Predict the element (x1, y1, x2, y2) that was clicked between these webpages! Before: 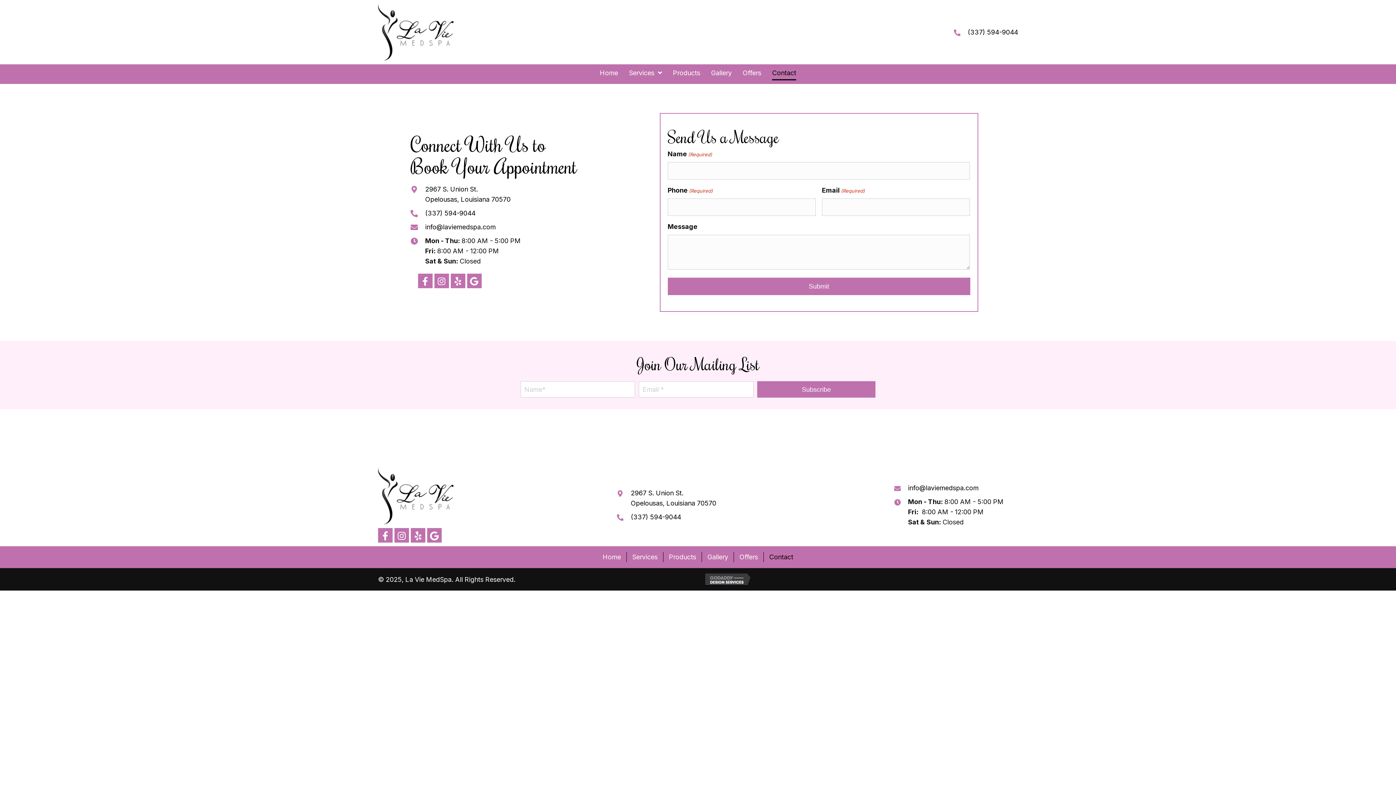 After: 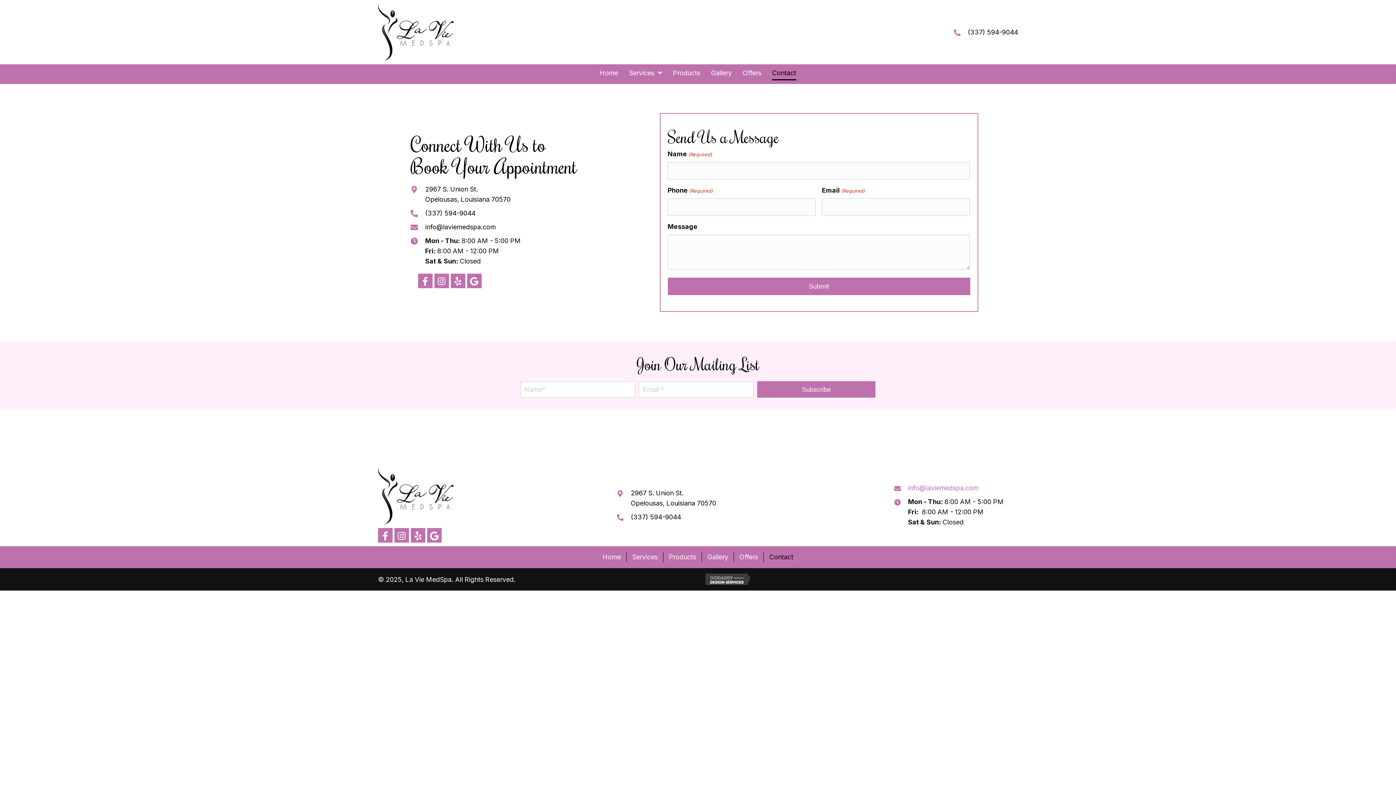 Action: label: info@laviemedspa.com bbox: (908, 483, 978, 493)